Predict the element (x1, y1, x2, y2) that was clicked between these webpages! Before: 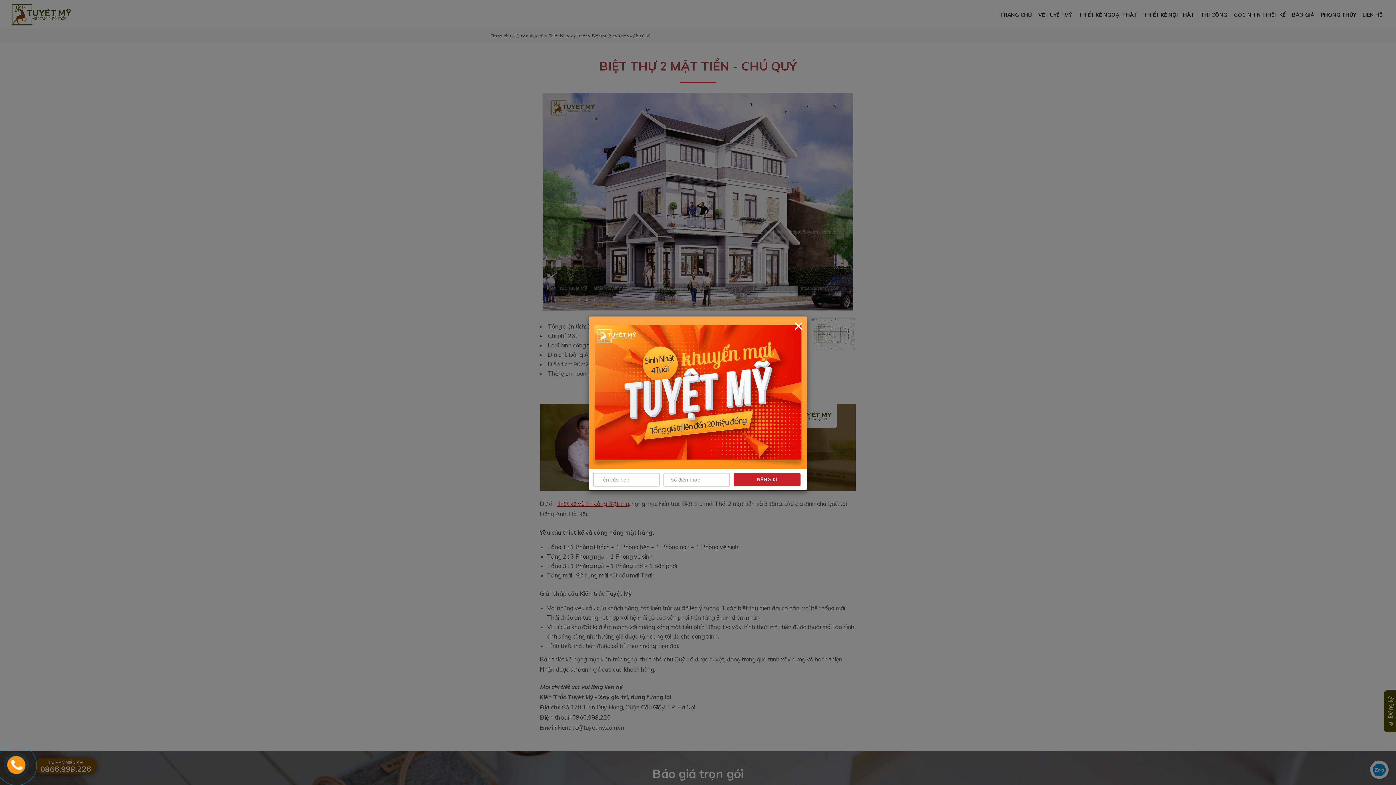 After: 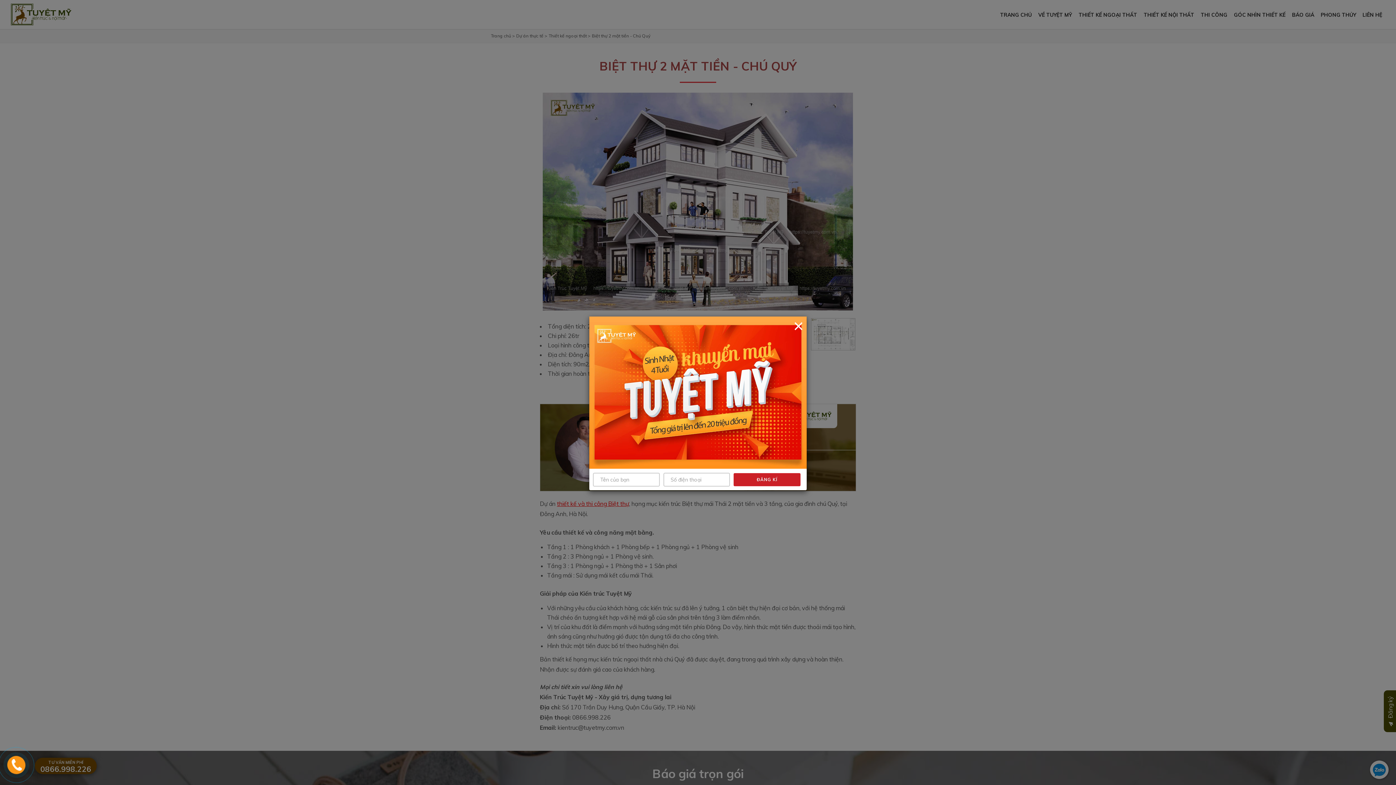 Action: label: ĐĂNG KÍ bbox: (733, 473, 800, 486)